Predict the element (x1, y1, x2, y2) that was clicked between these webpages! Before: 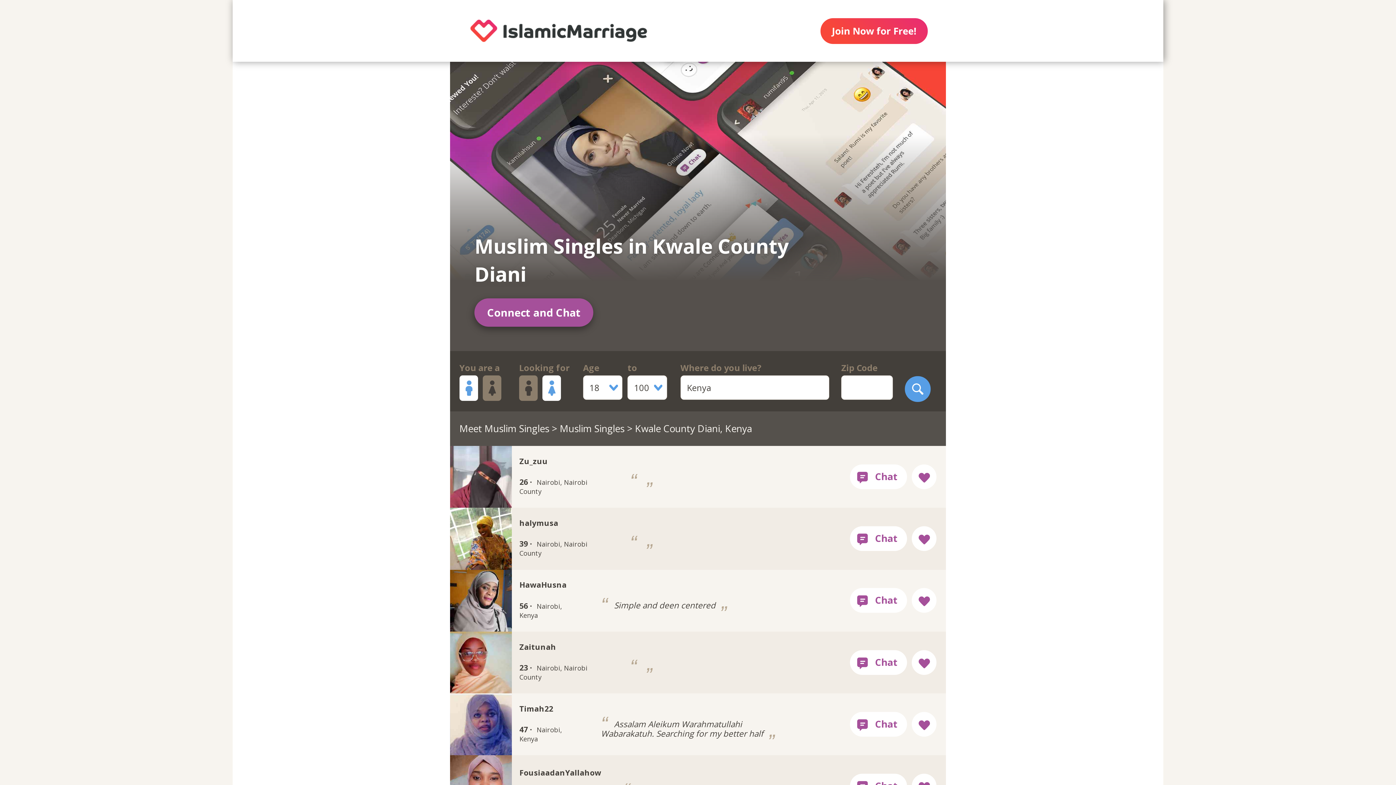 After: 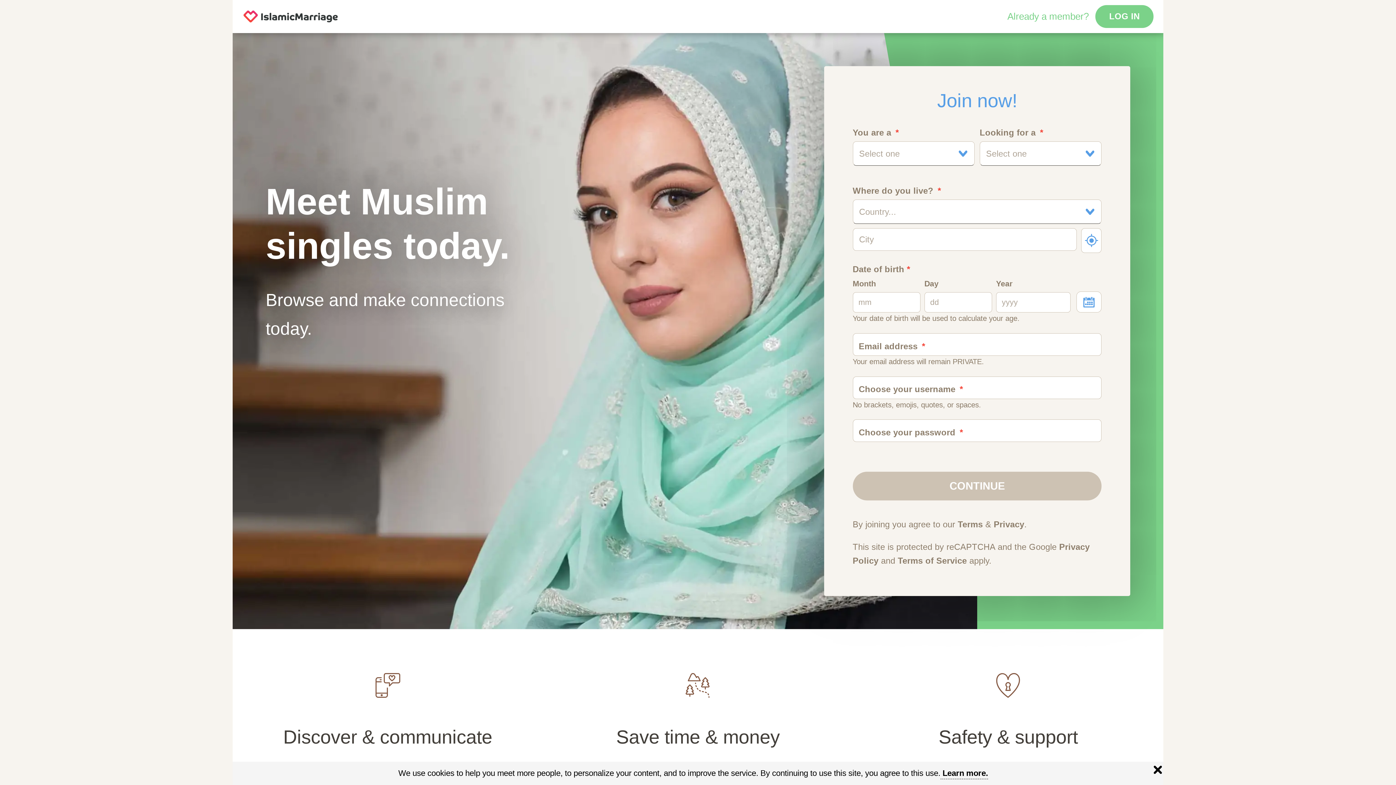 Action: bbox: (450, 0, 667, 61)